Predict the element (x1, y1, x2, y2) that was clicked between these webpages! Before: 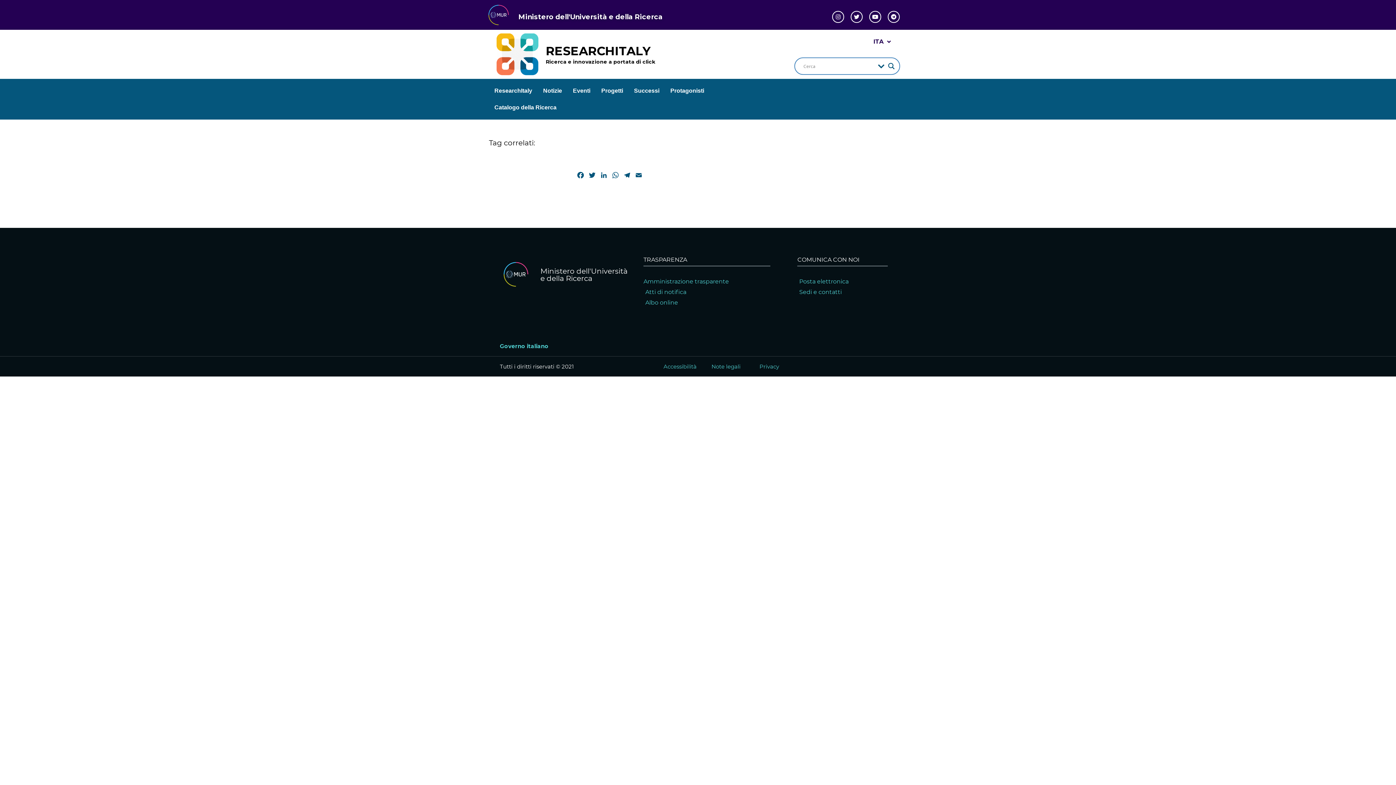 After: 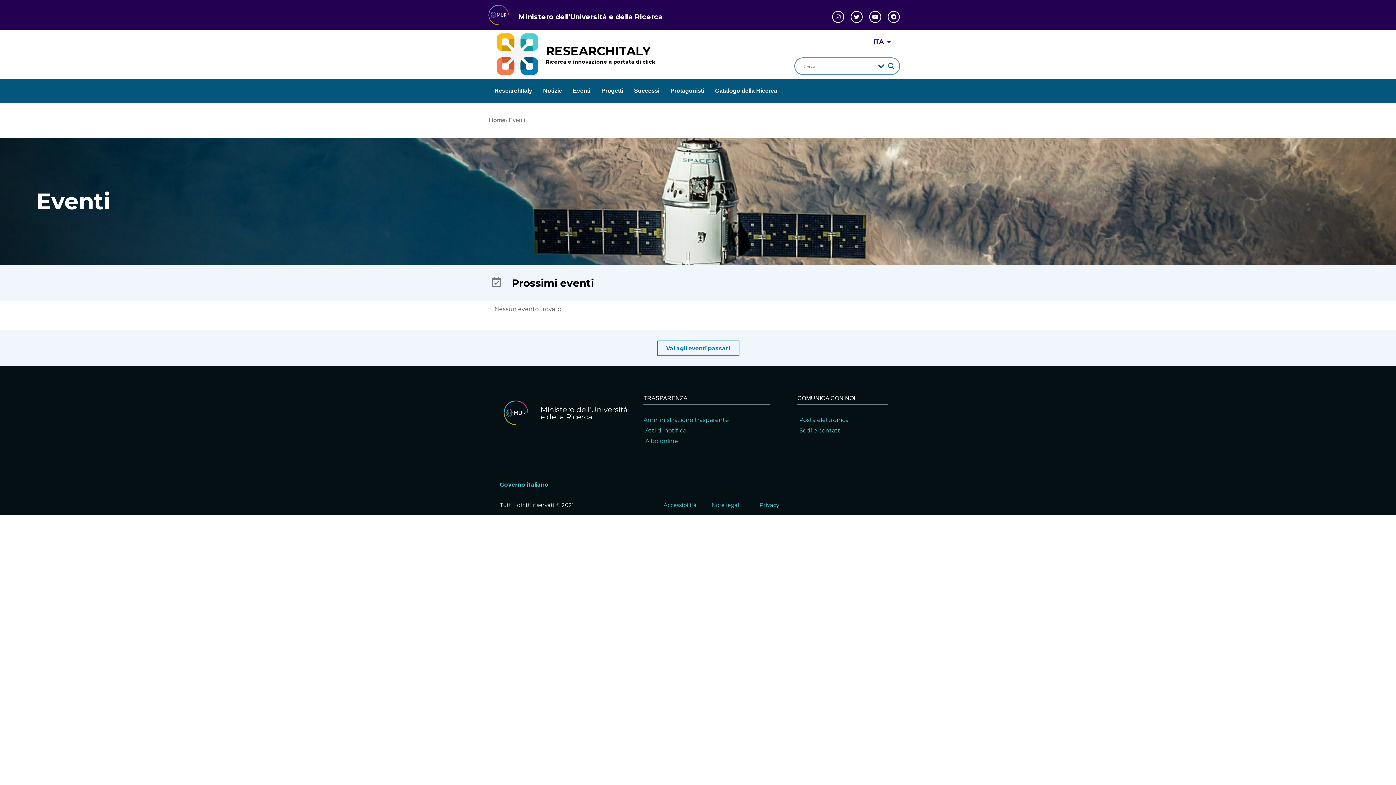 Action: label: Eventi bbox: (567, 82, 596, 99)